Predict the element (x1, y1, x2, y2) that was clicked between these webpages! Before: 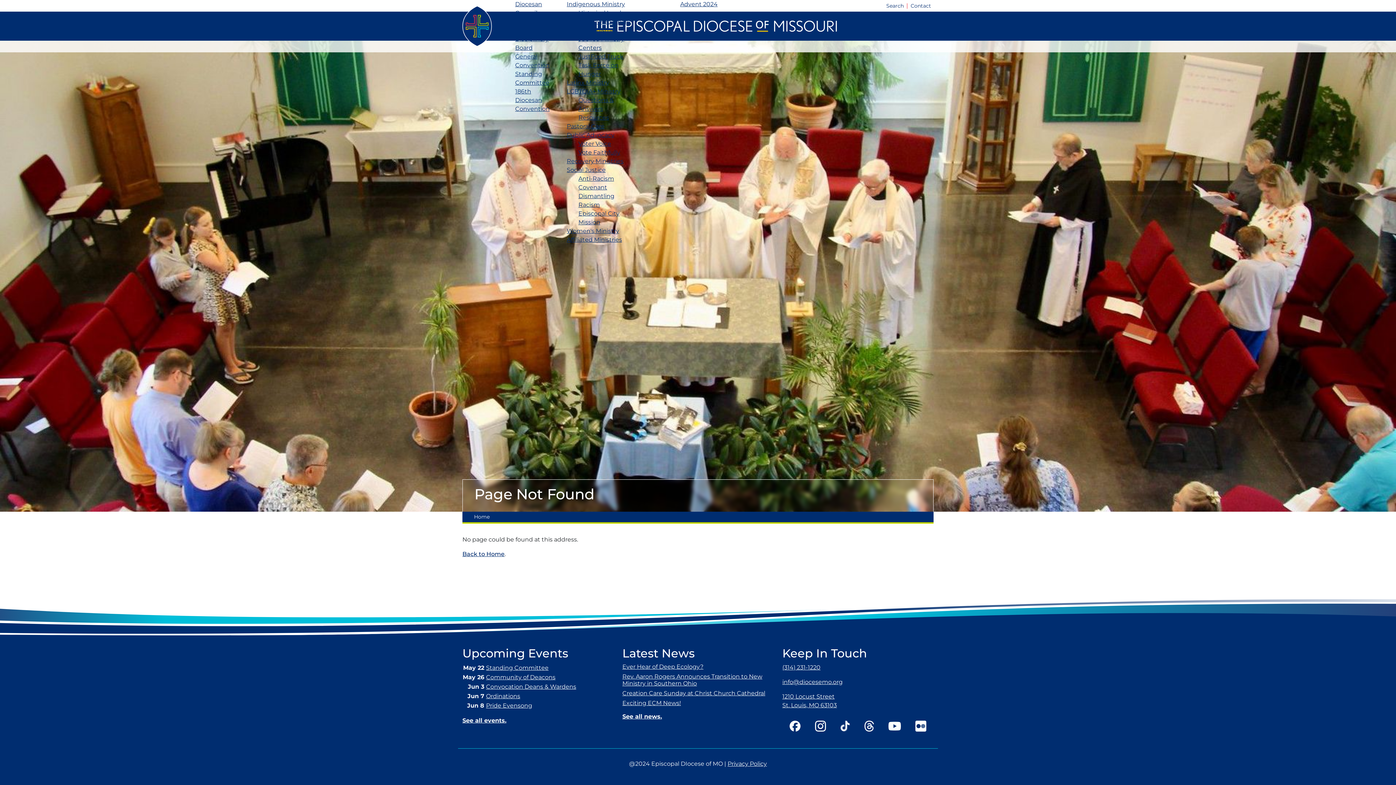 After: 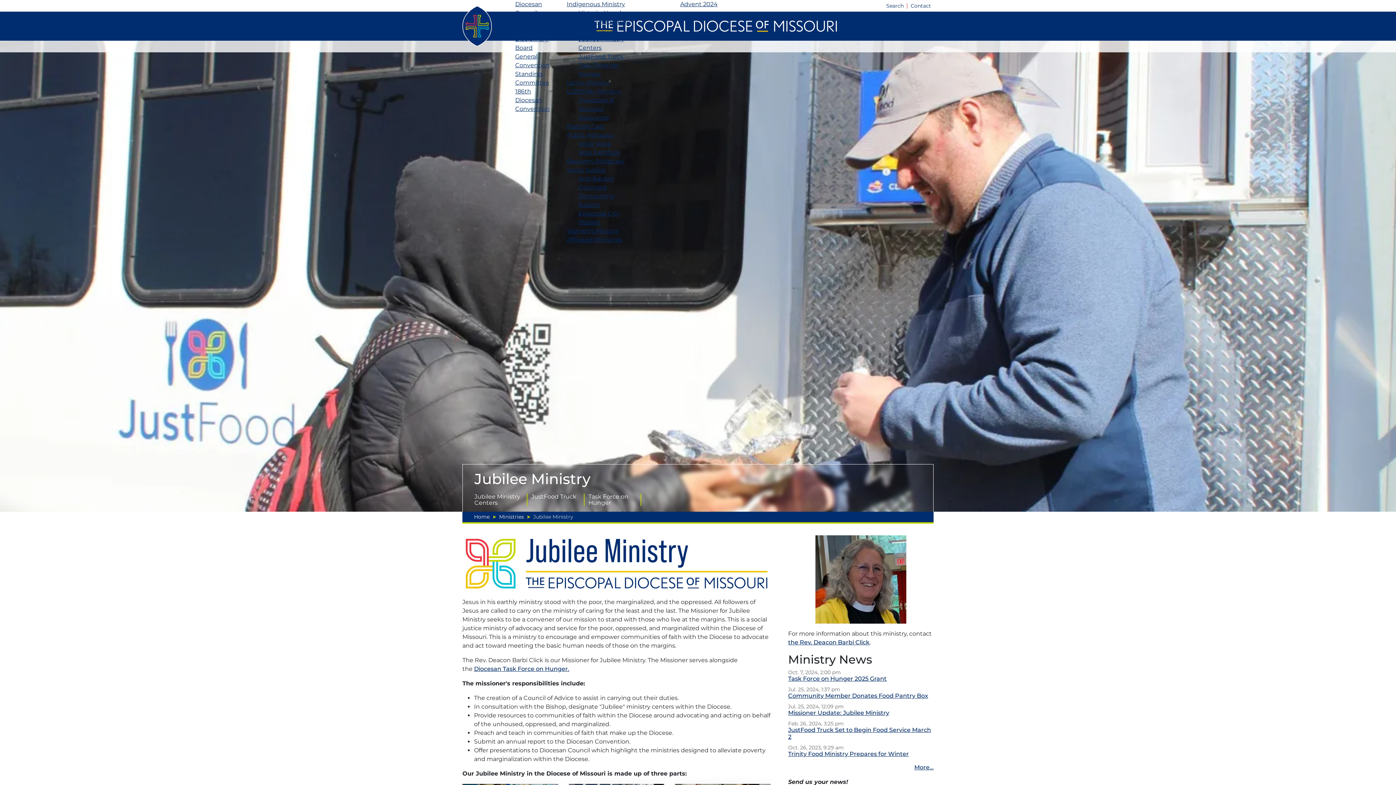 Action: label: Jubilee Ministry bbox: (566, 26, 631, 34)